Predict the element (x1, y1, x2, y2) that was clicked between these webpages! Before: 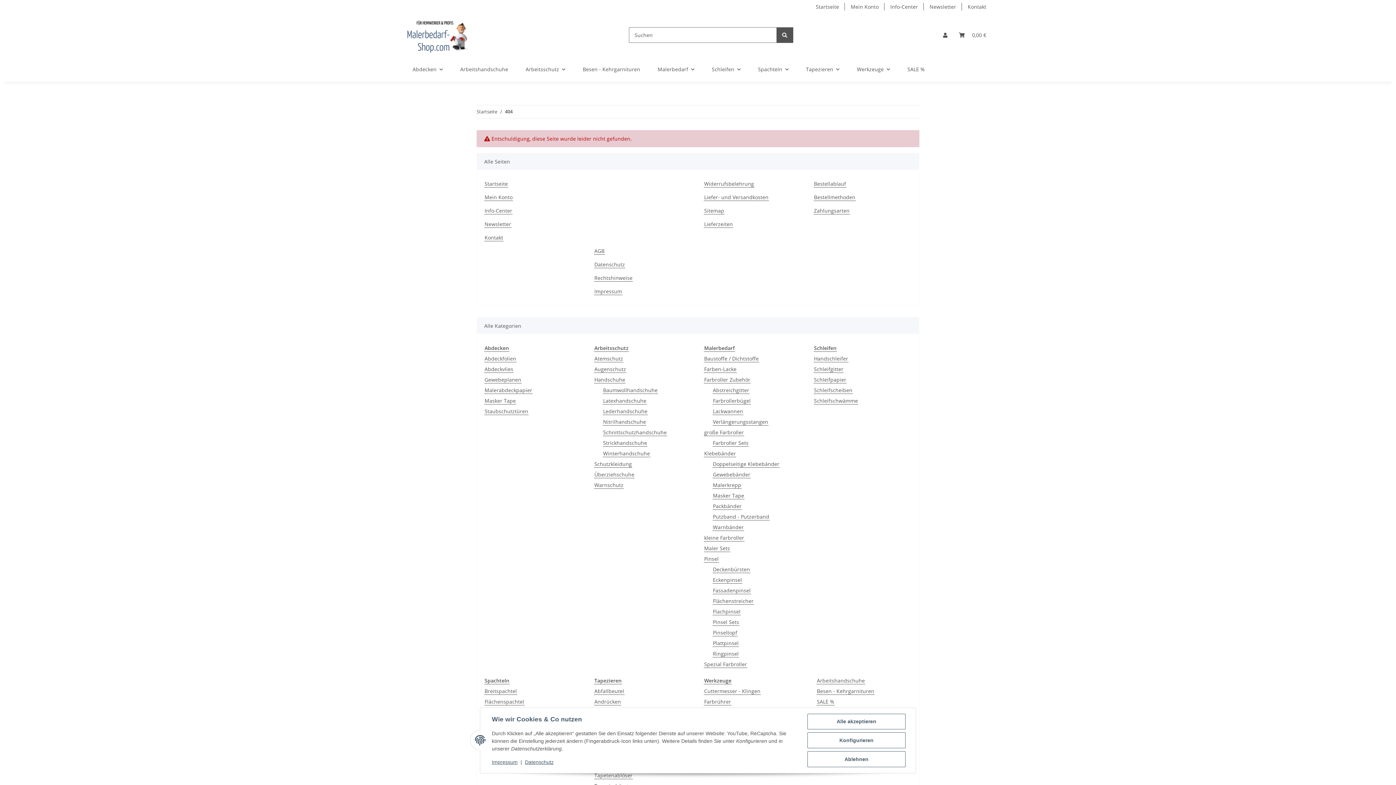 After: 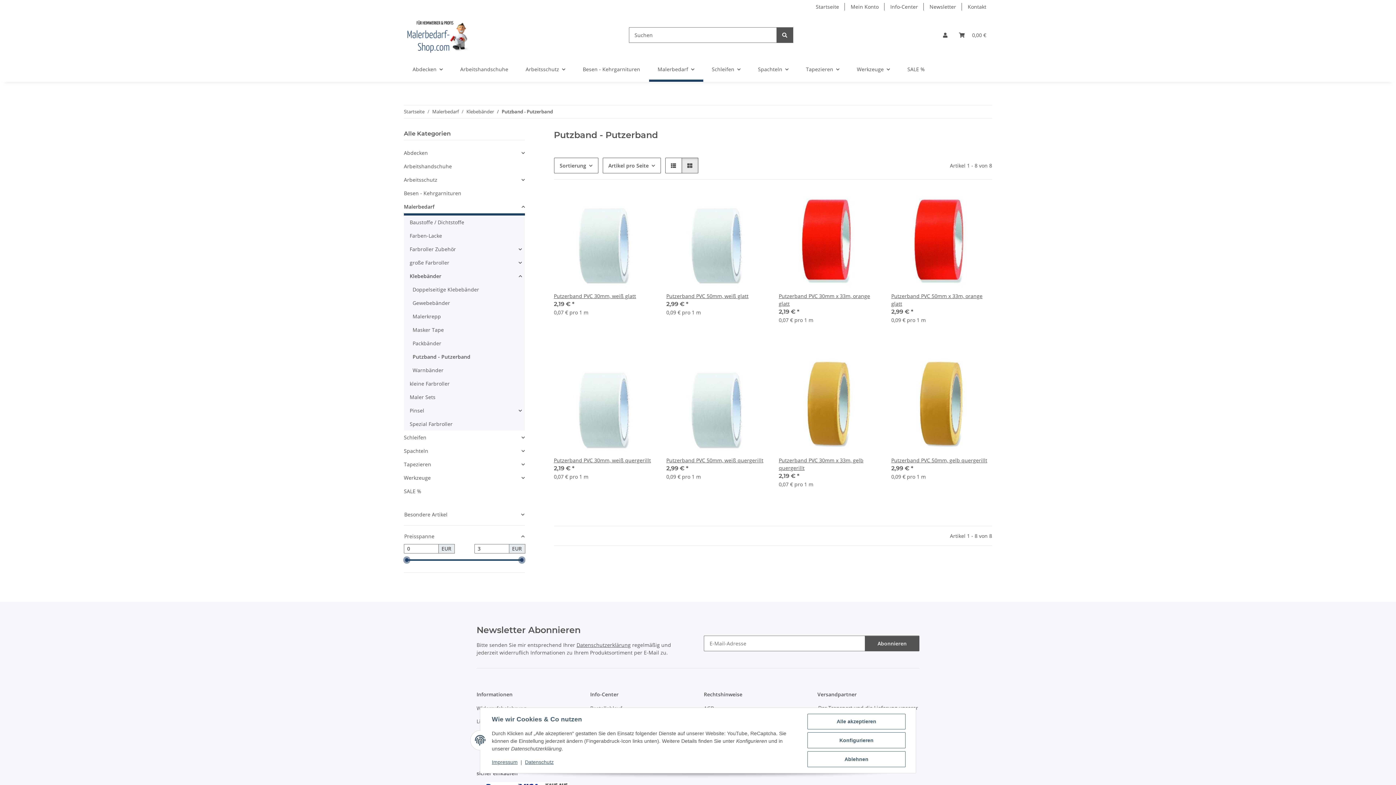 Action: bbox: (712, 513, 769, 520) label: Putzband - Putzerband